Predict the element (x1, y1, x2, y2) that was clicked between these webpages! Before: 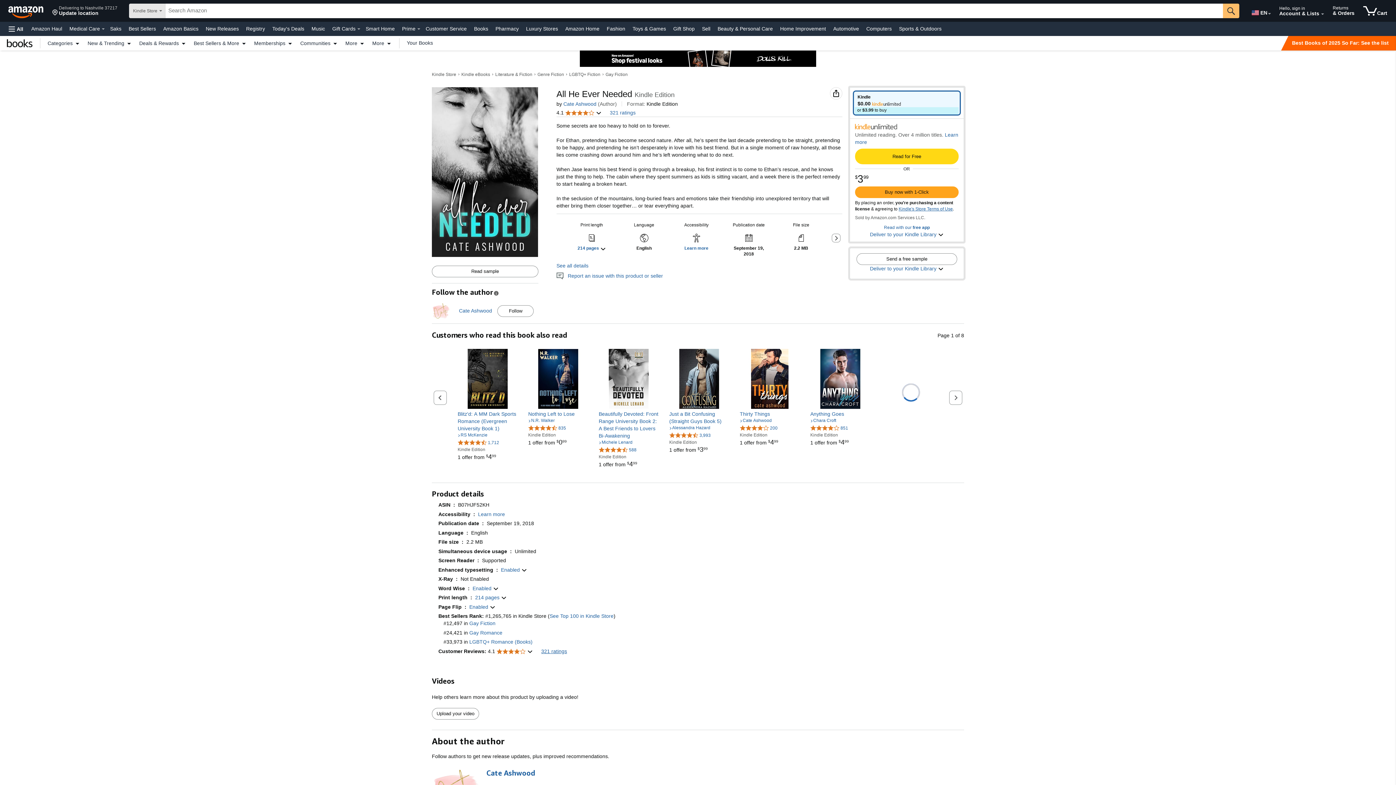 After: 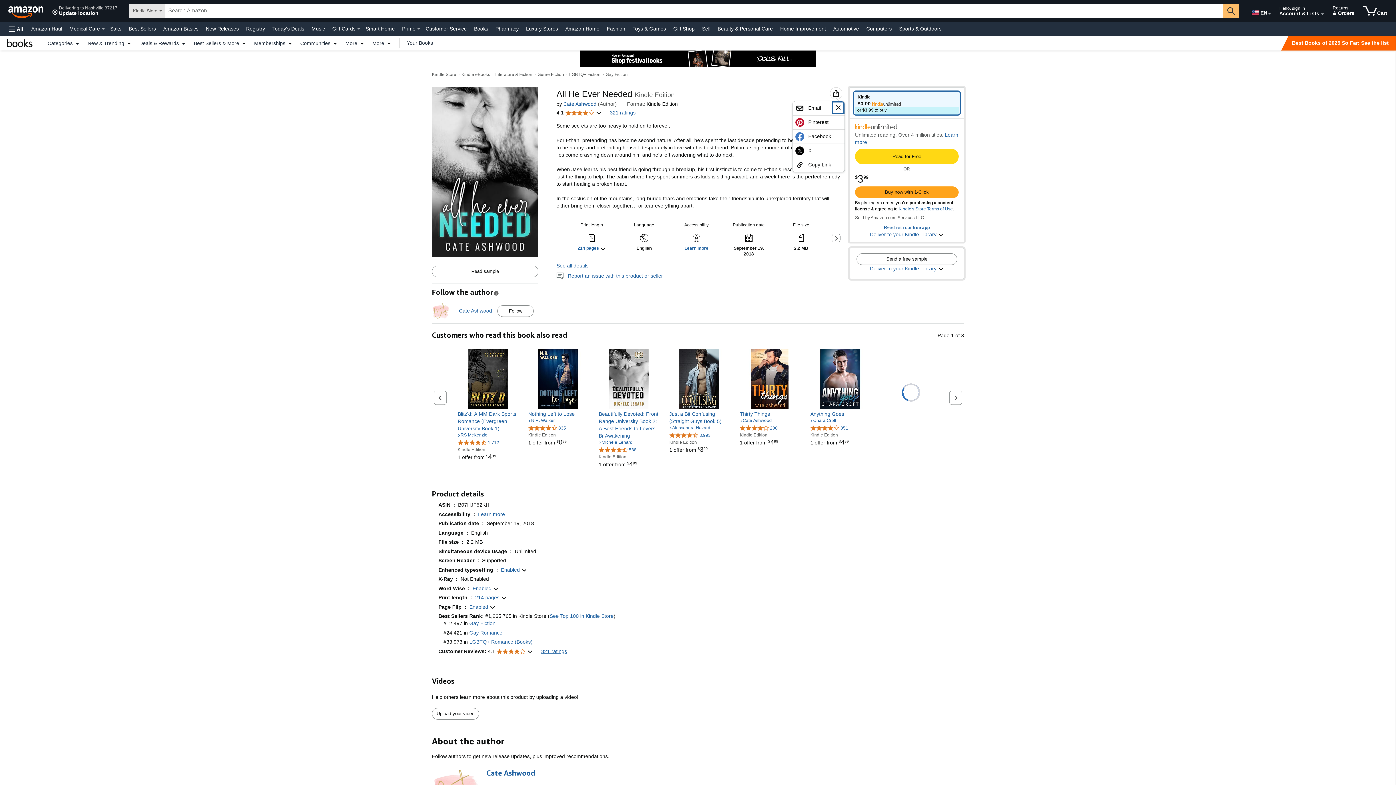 Action: label: Share bbox: (832, 89, 840, 97)